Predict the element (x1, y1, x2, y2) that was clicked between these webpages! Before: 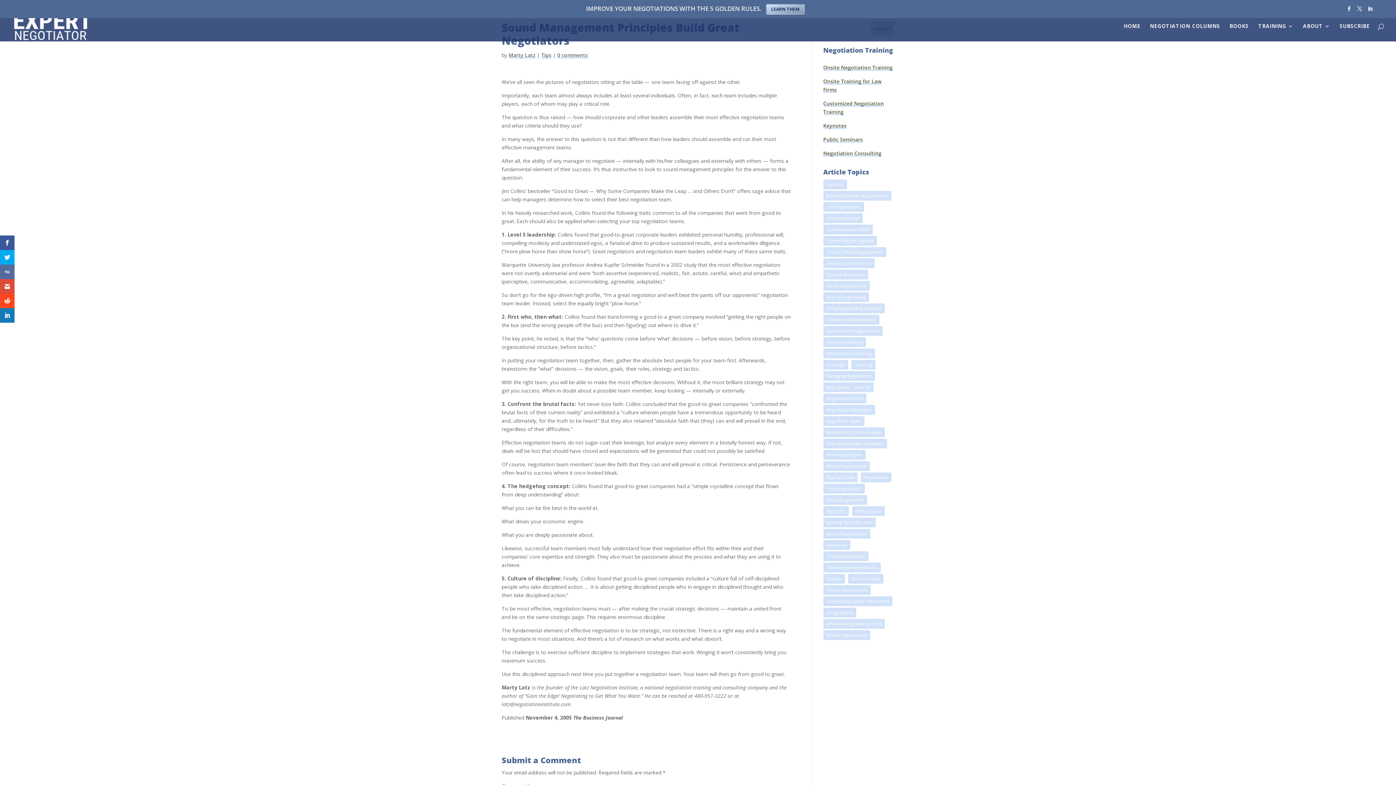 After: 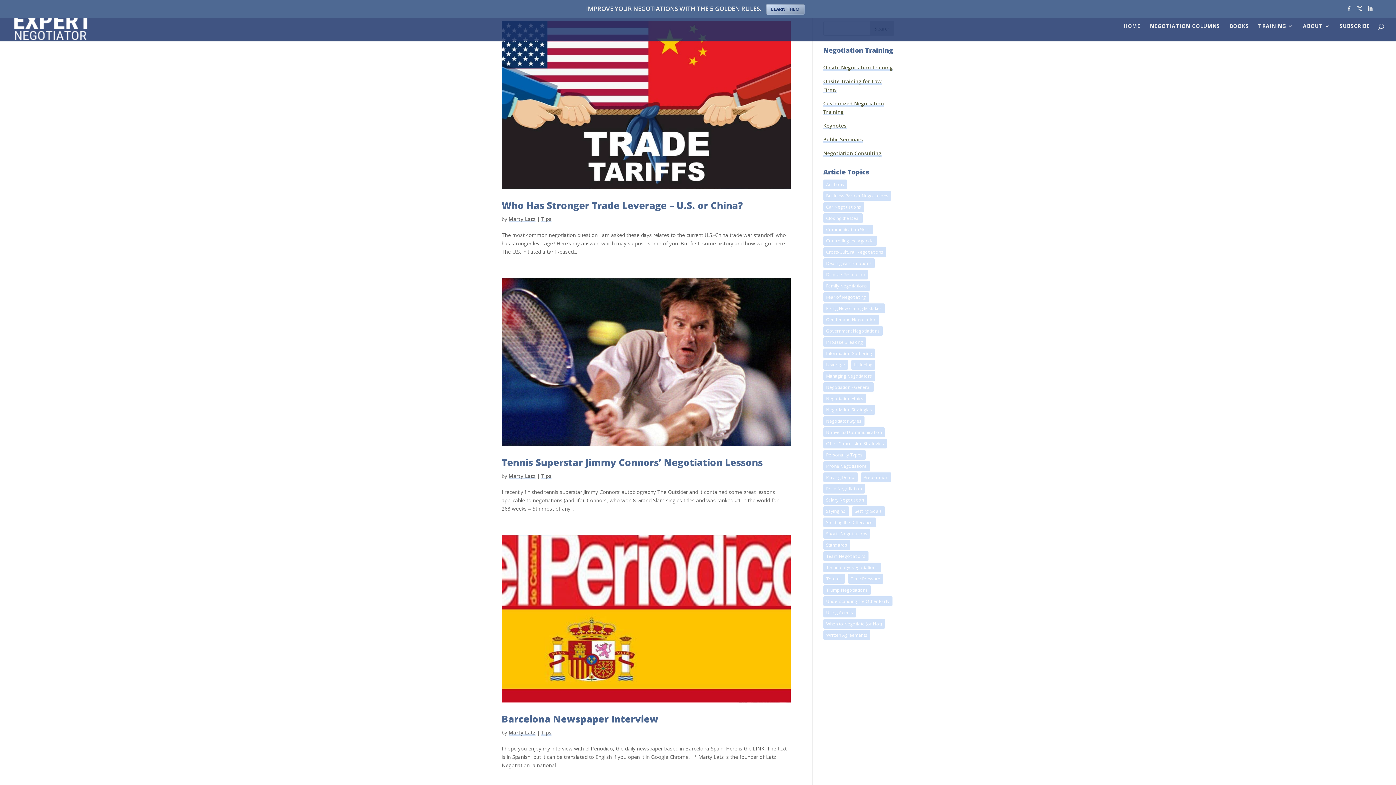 Action: label: Tips bbox: (541, 51, 551, 58)